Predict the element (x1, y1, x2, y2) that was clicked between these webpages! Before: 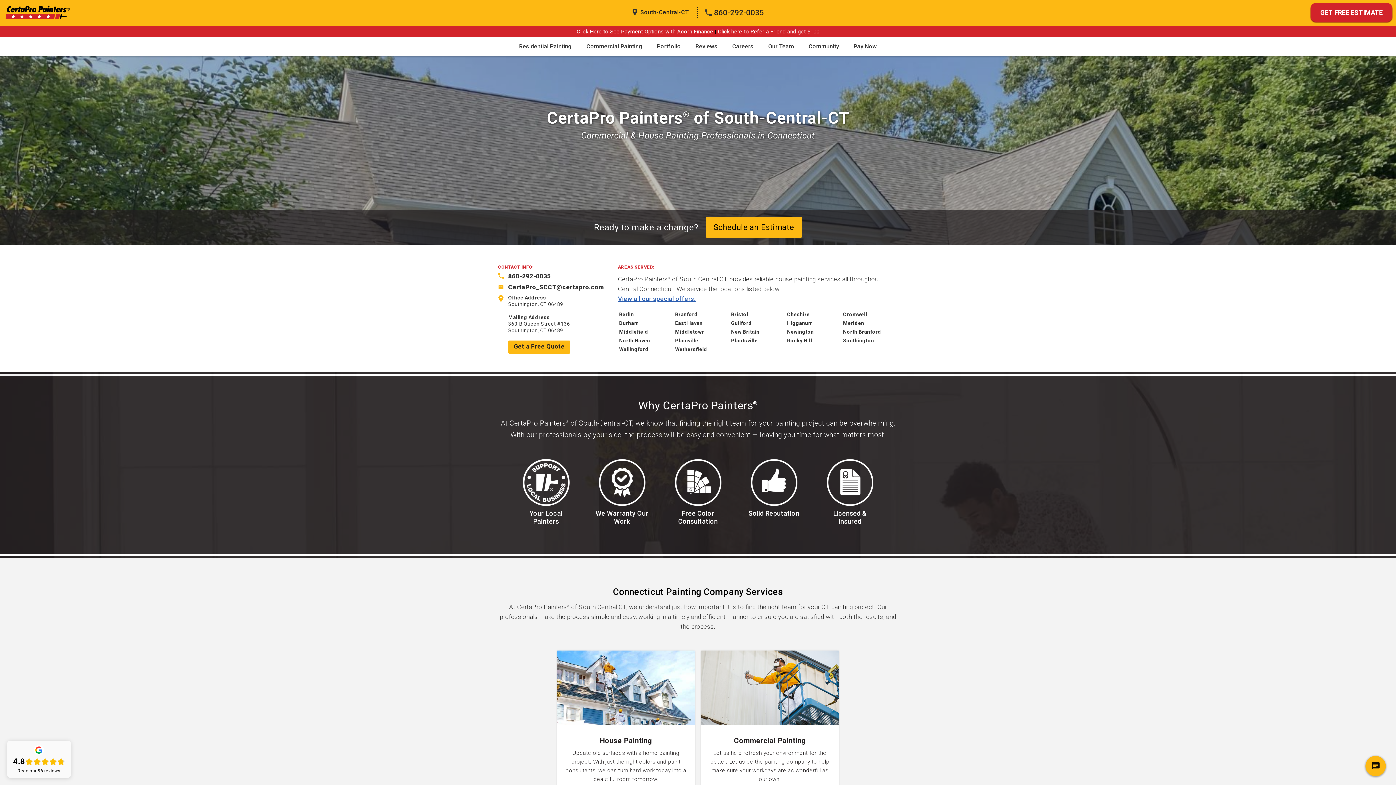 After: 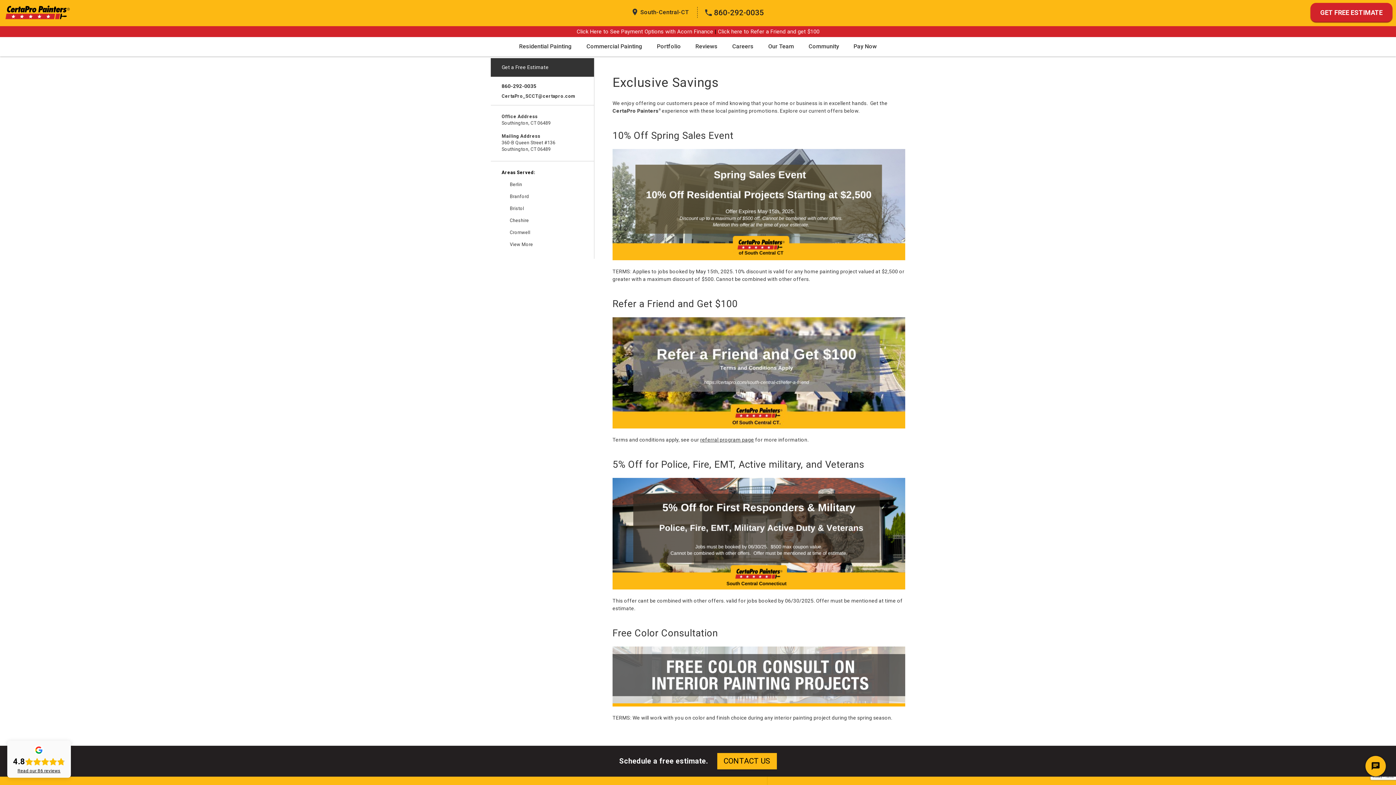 Action: bbox: (618, 295, 695, 302) label: View all our special offers.